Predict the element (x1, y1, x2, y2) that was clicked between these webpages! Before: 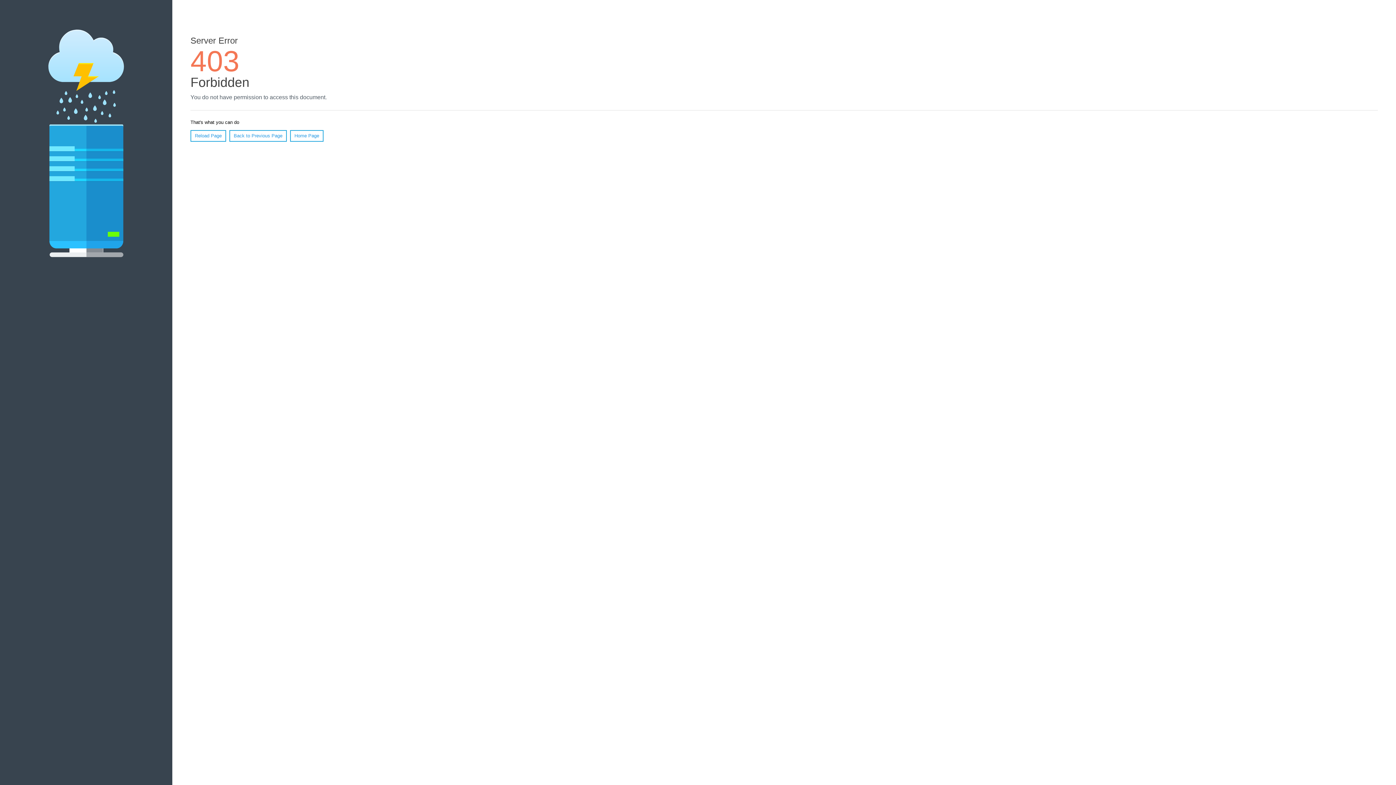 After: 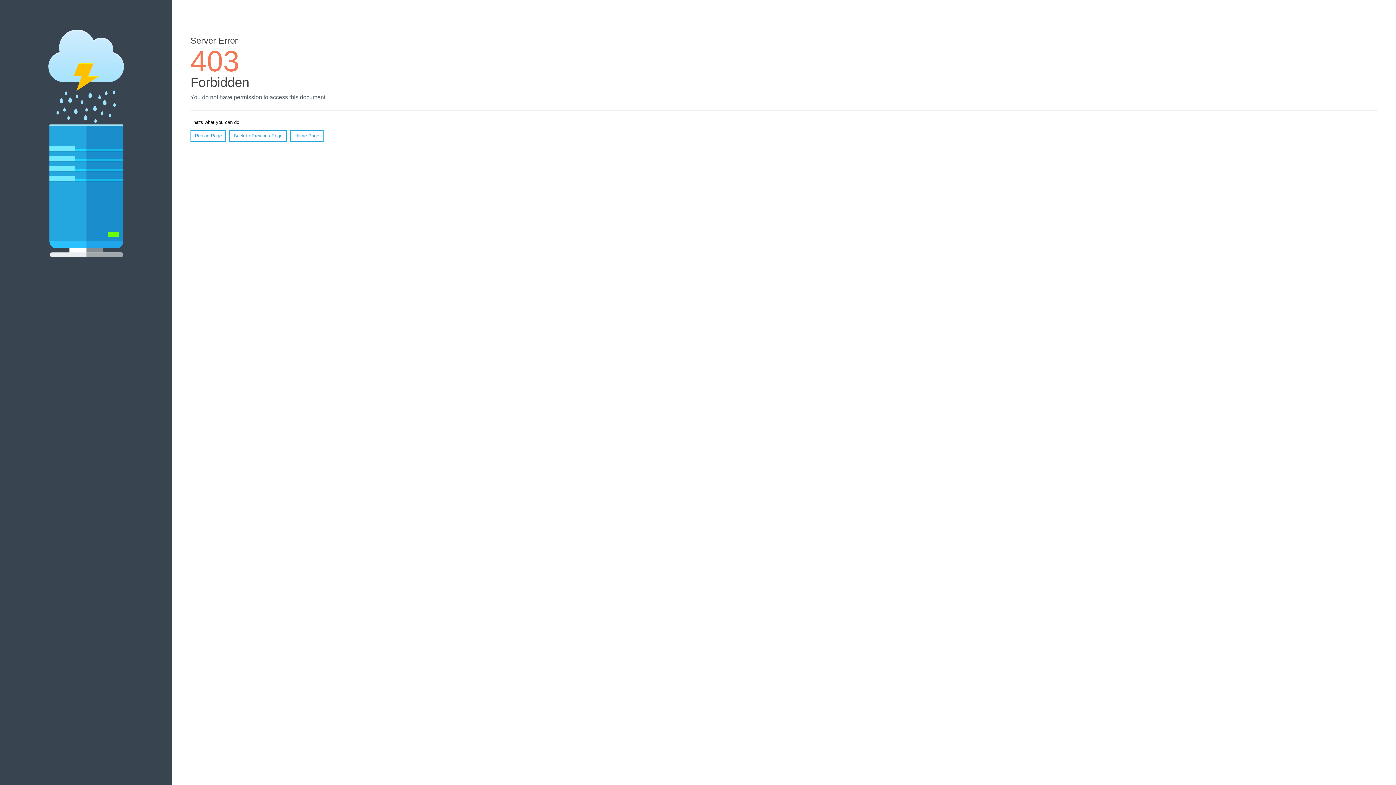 Action: label: Home Page bbox: (290, 130, 323, 141)